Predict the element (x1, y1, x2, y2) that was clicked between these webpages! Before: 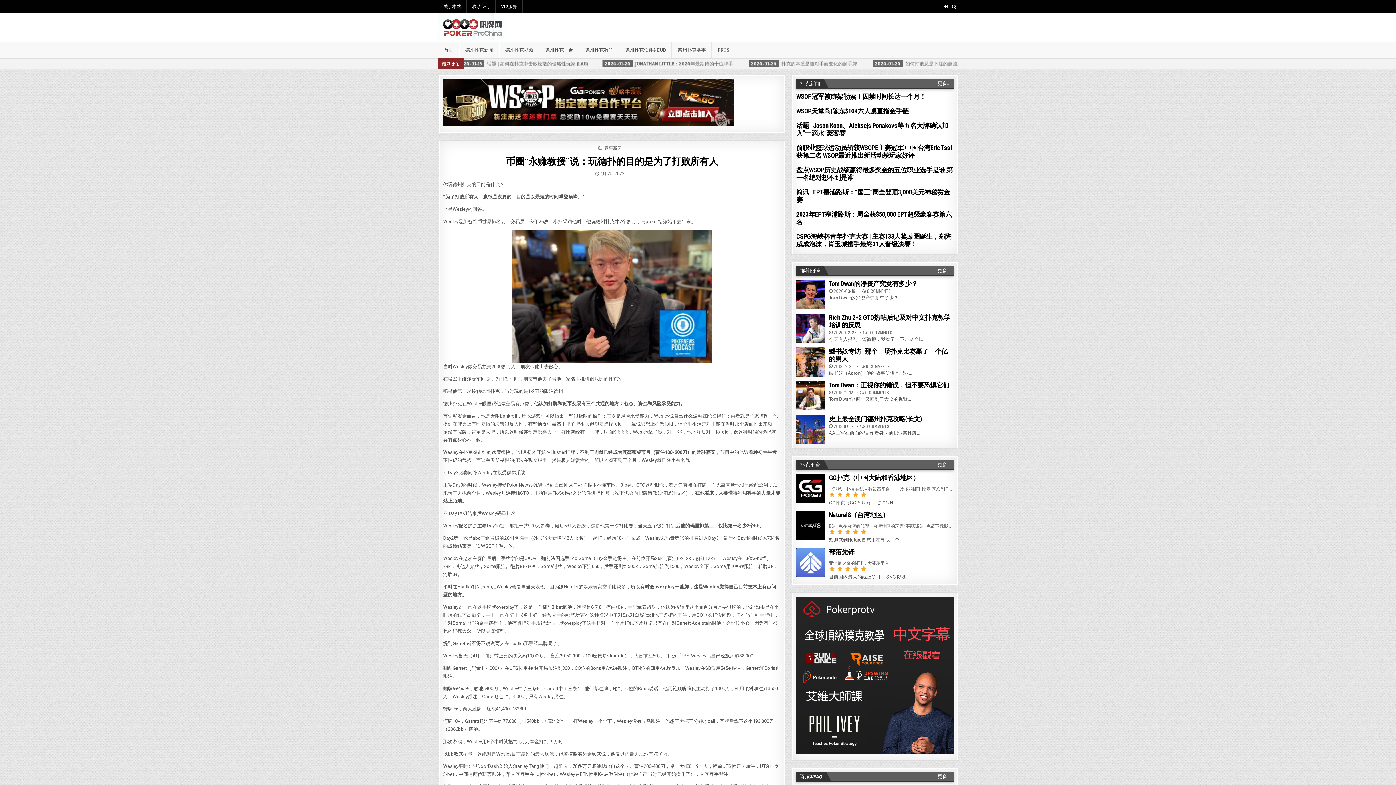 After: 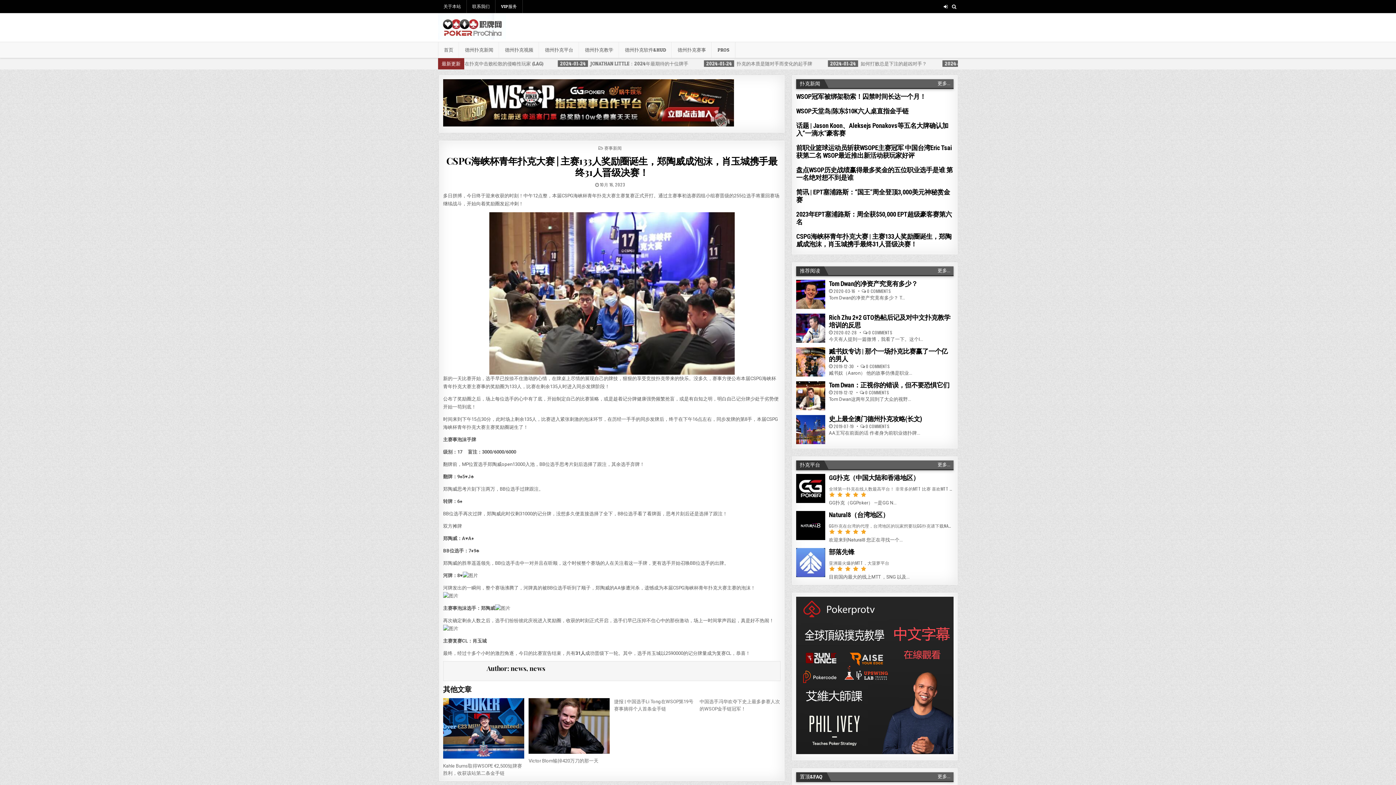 Action: label: CSPG海峡杯青年扑克大赛 | 主赛133人奖励圈诞生，郑陶威成泡沫，肖玉城携手最终31人晋级决赛！ bbox: (796, 232, 951, 248)